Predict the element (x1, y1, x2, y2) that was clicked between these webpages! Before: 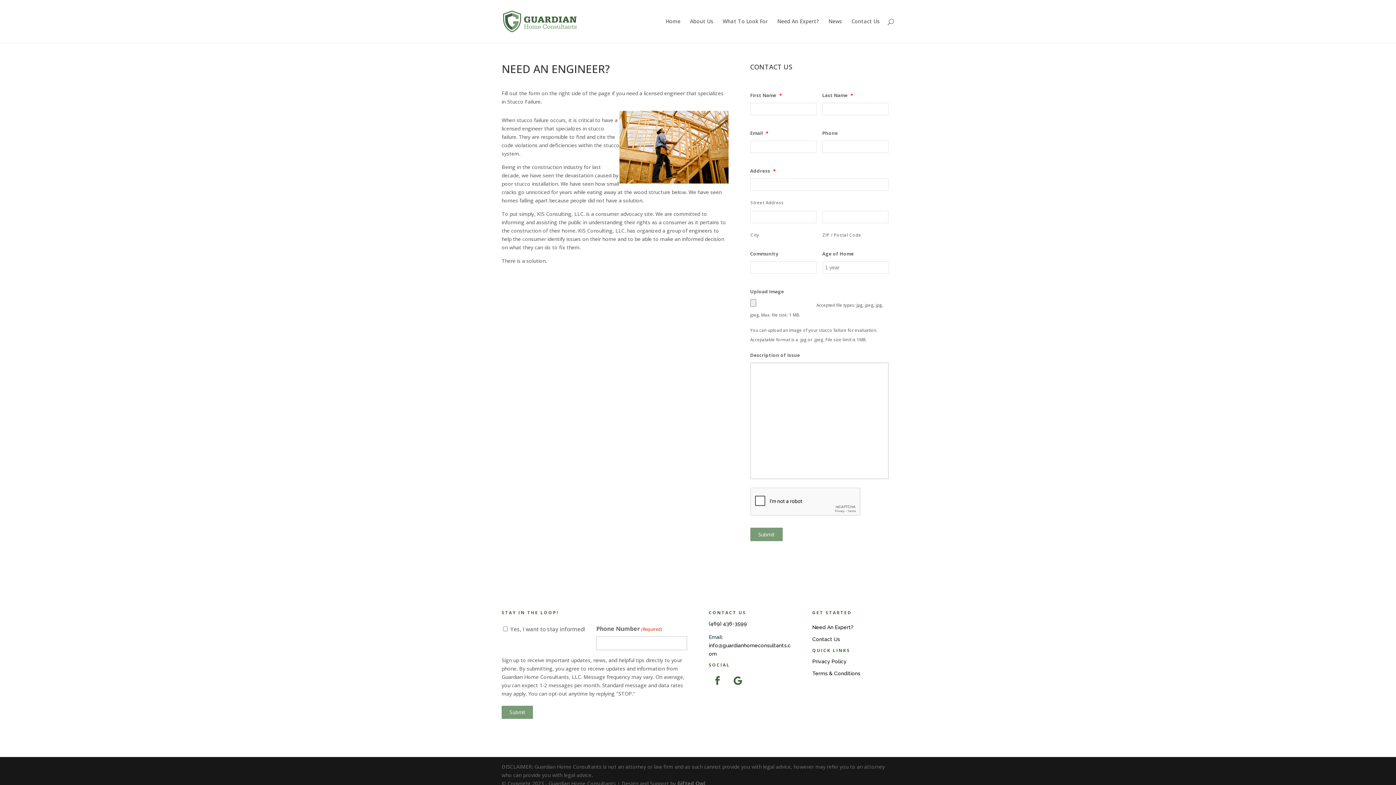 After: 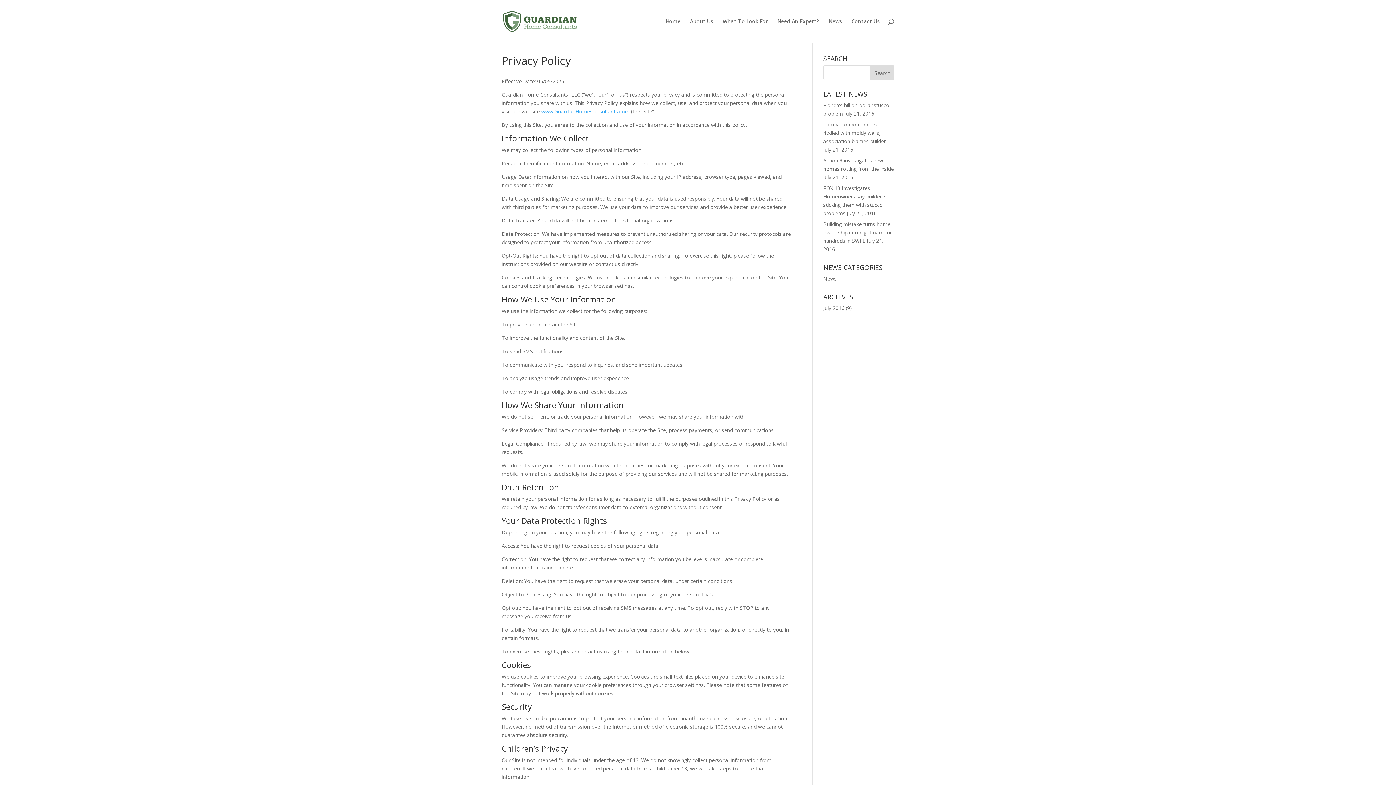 Action: bbox: (812, 658, 846, 664) label: Privacy Policy